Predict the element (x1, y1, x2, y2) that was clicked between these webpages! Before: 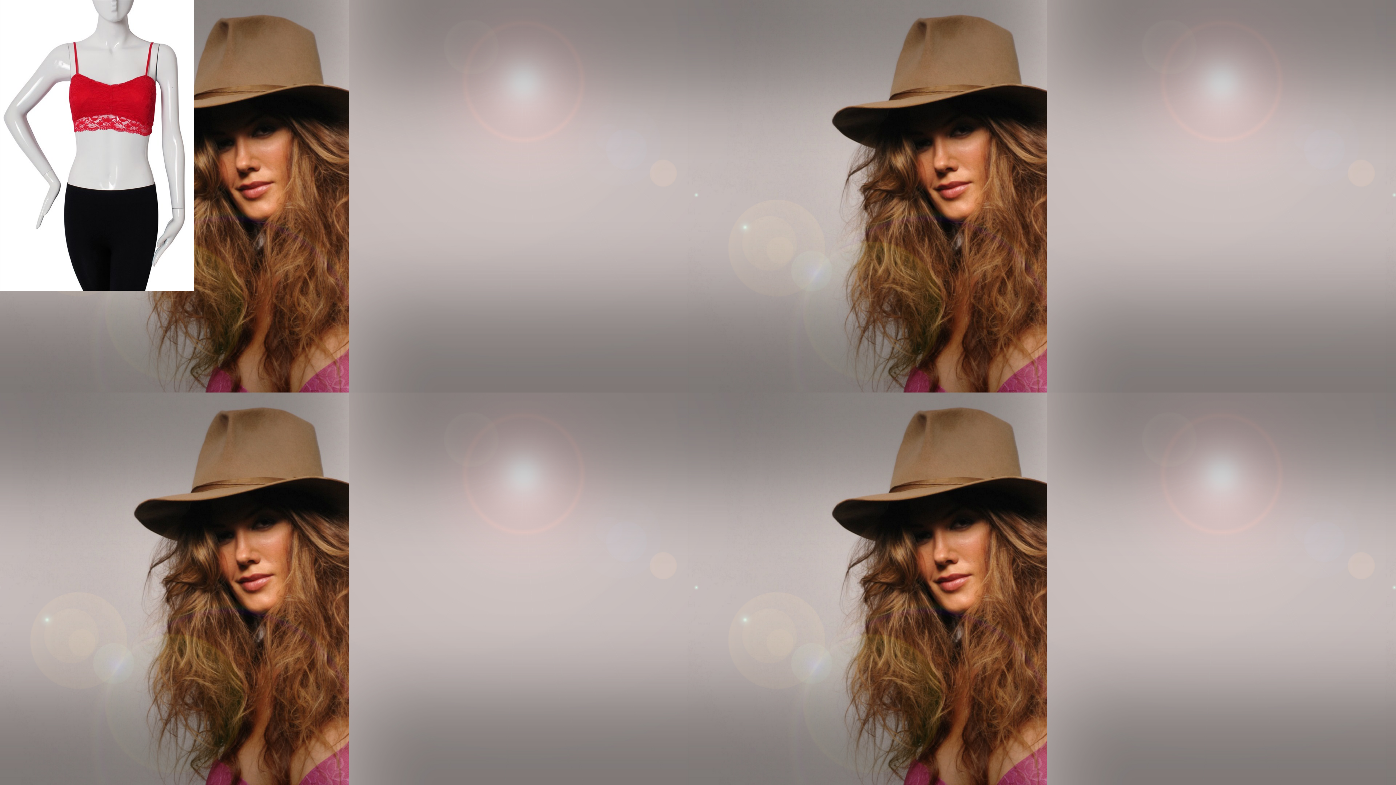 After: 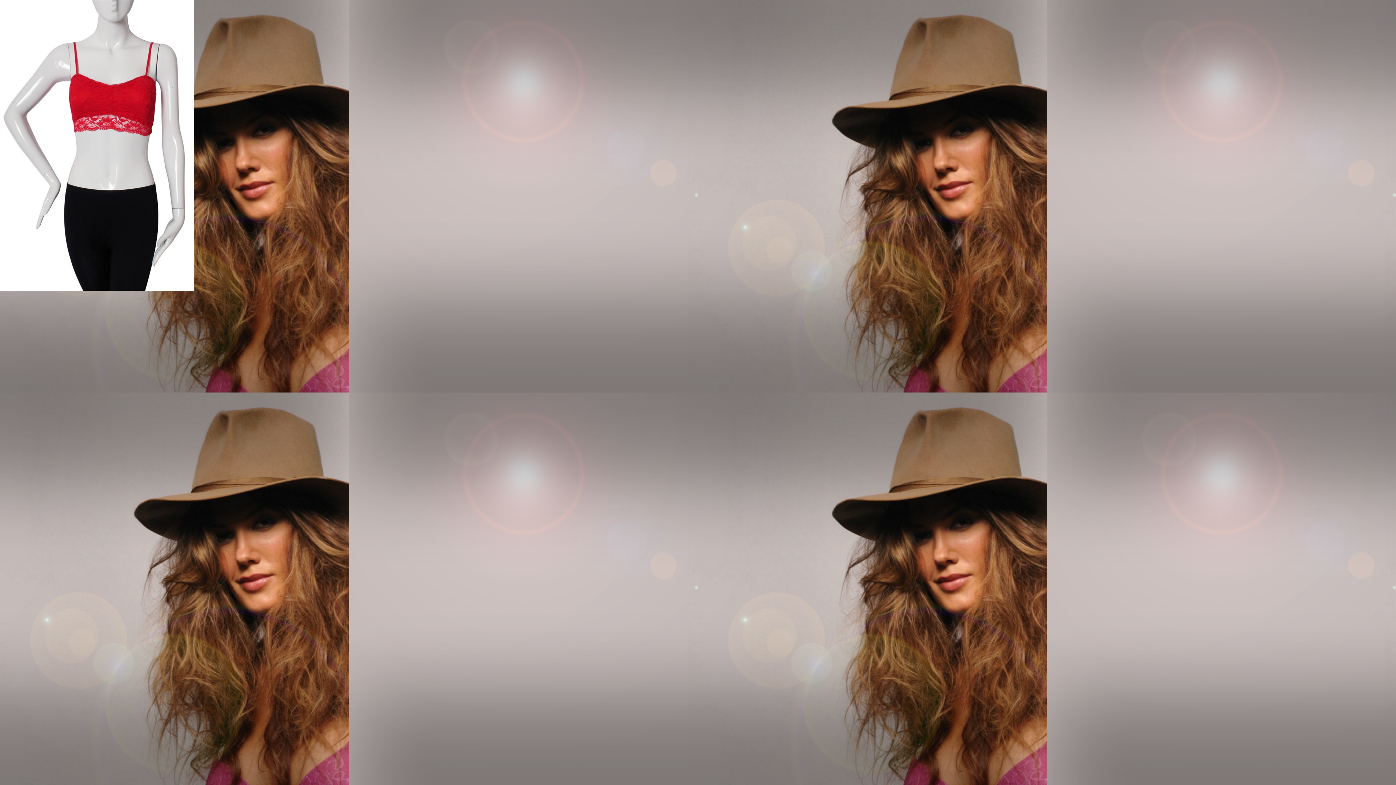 Action: bbox: (0, 0, 193, 4)